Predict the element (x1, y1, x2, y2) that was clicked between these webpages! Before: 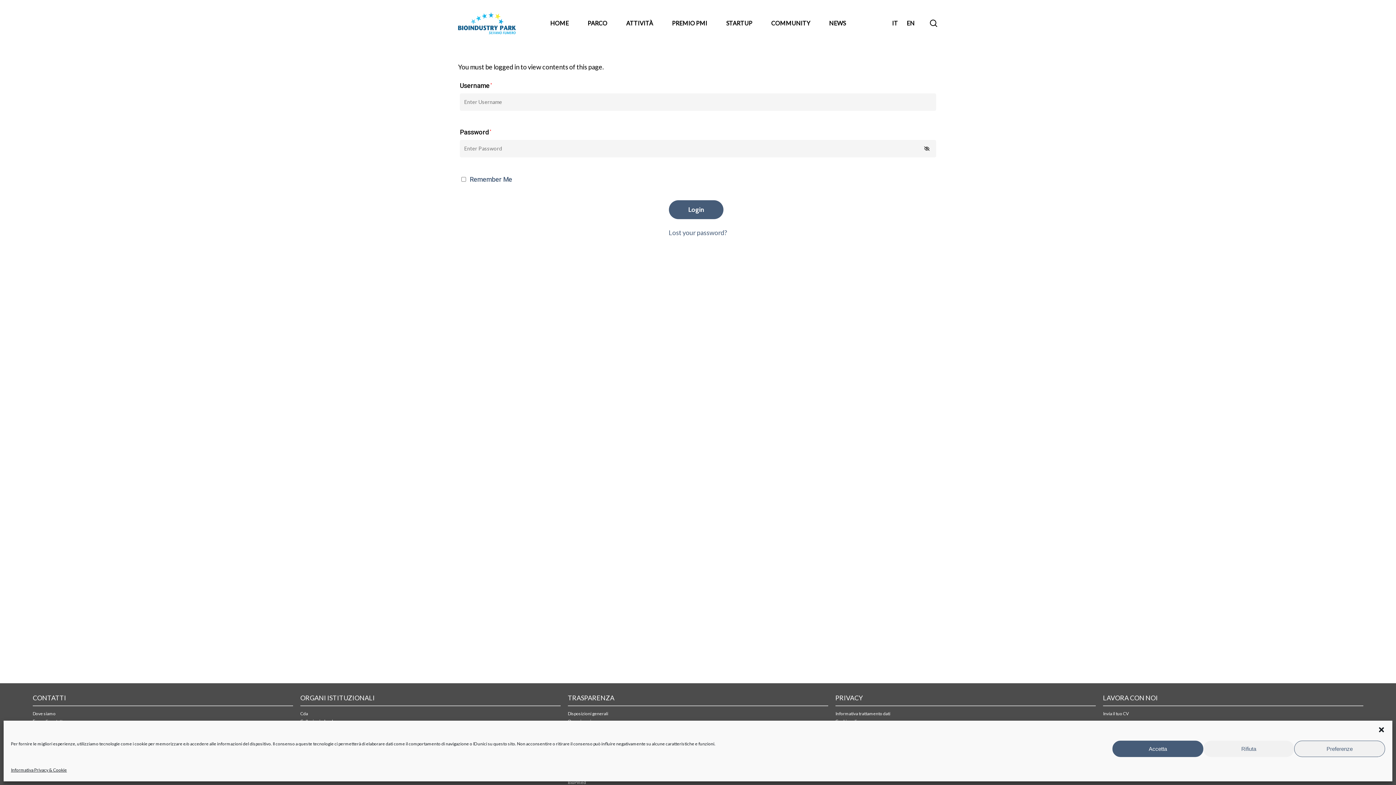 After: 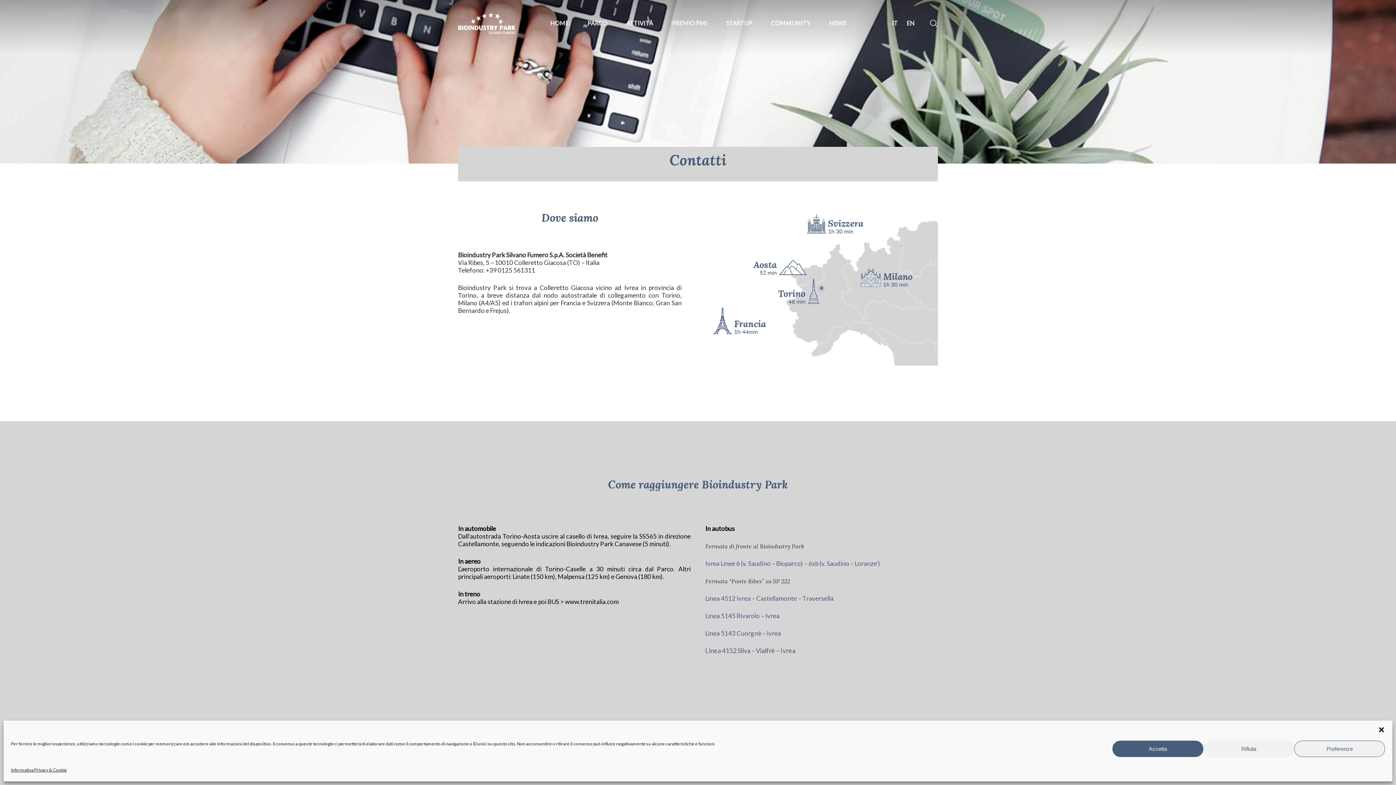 Action: bbox: (32, 711, 55, 716) label: Dove siamo